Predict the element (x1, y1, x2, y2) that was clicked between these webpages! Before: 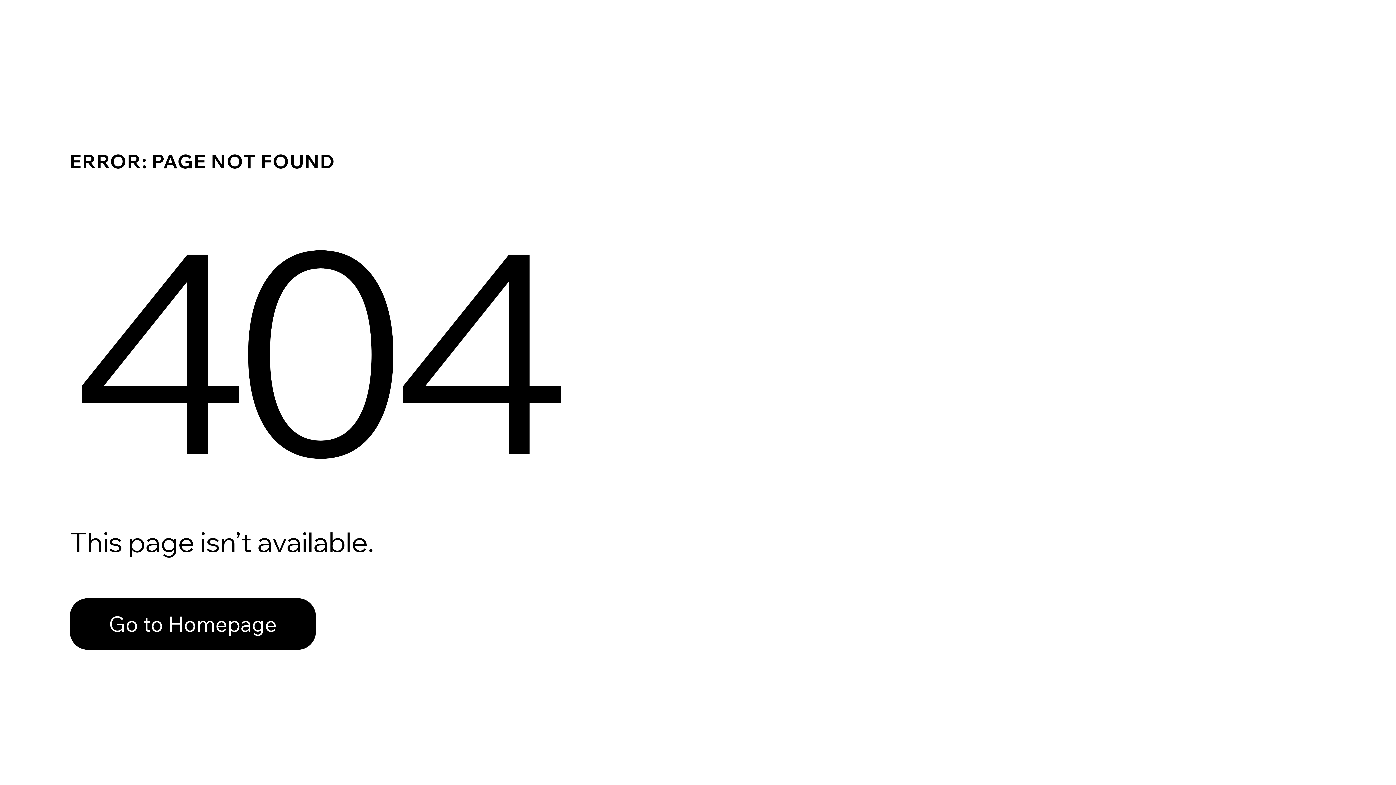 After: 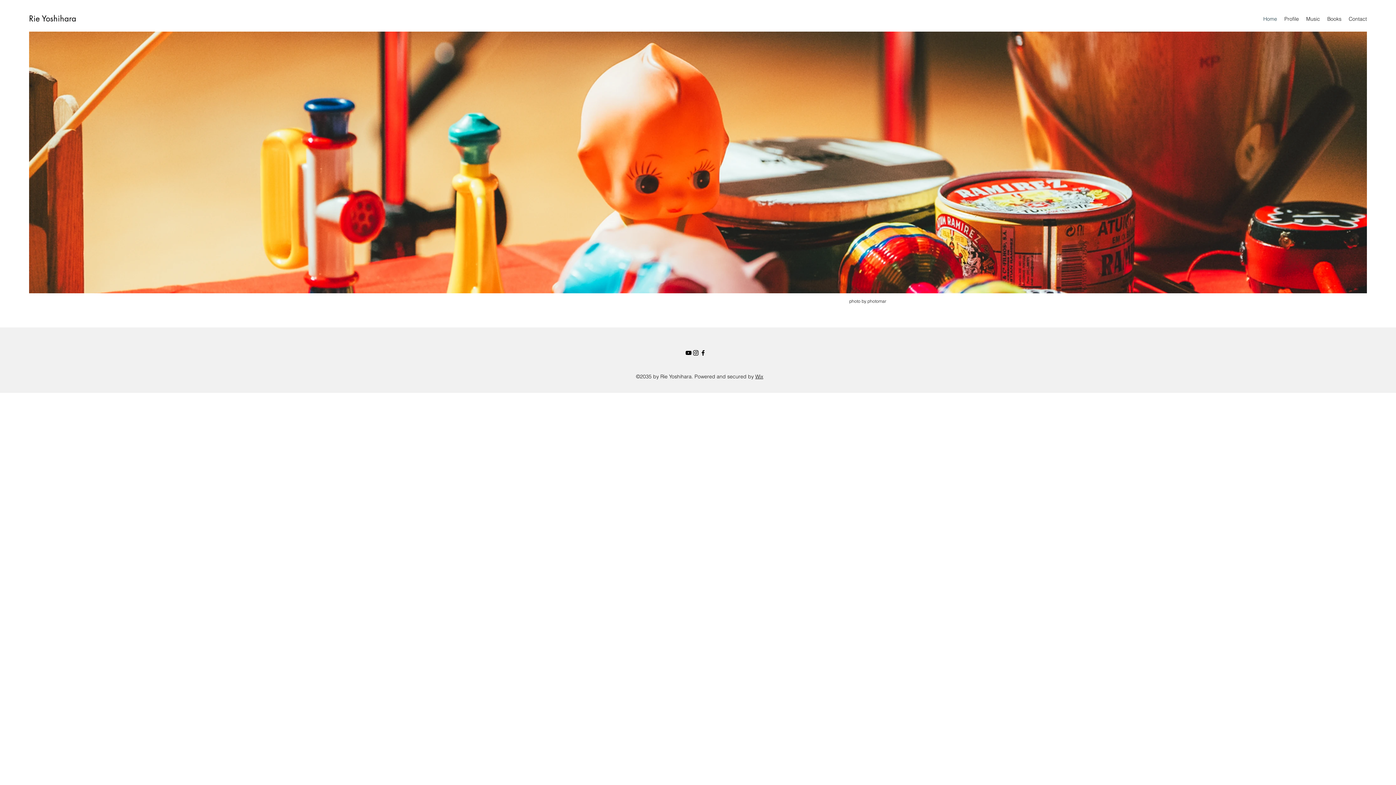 Action: bbox: (69, 582, 768, 659) label: Go to Homepage